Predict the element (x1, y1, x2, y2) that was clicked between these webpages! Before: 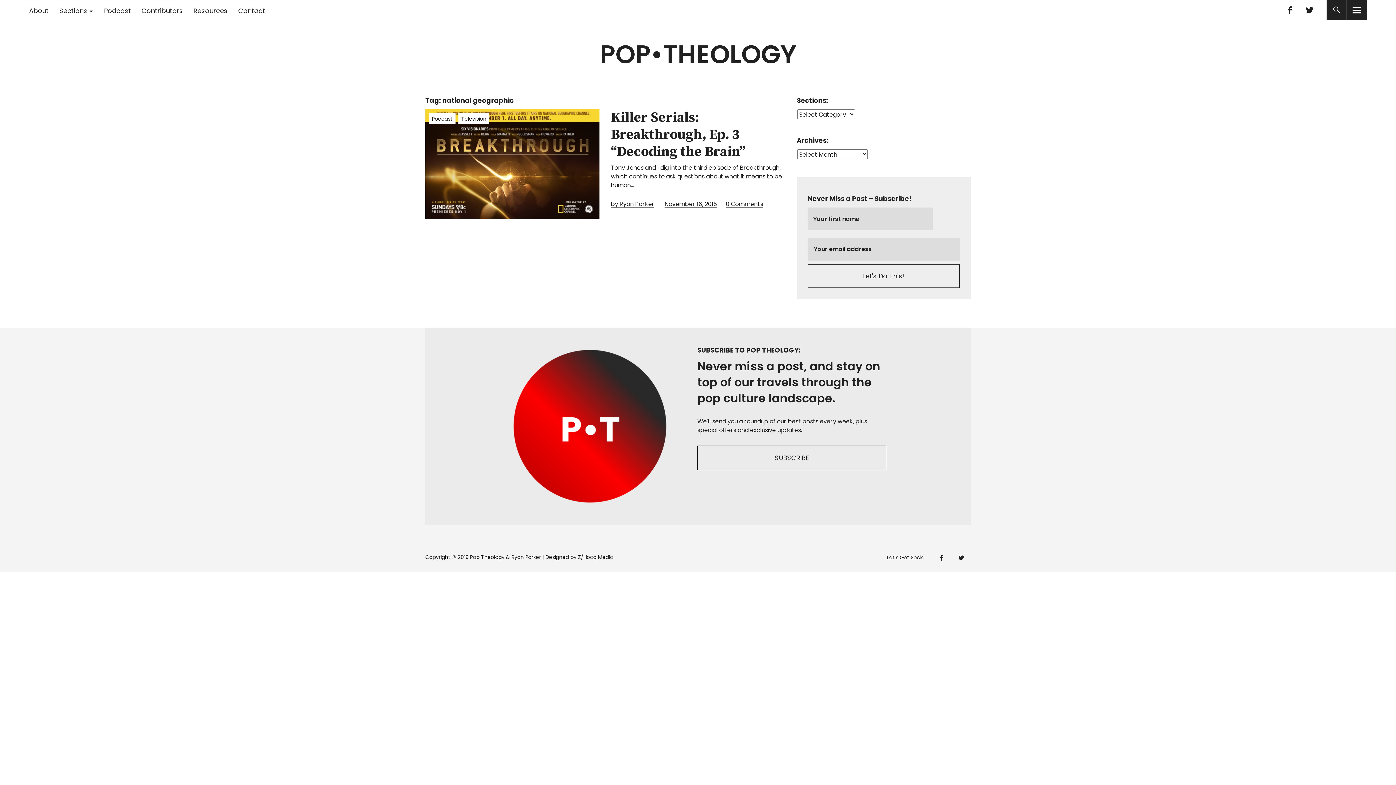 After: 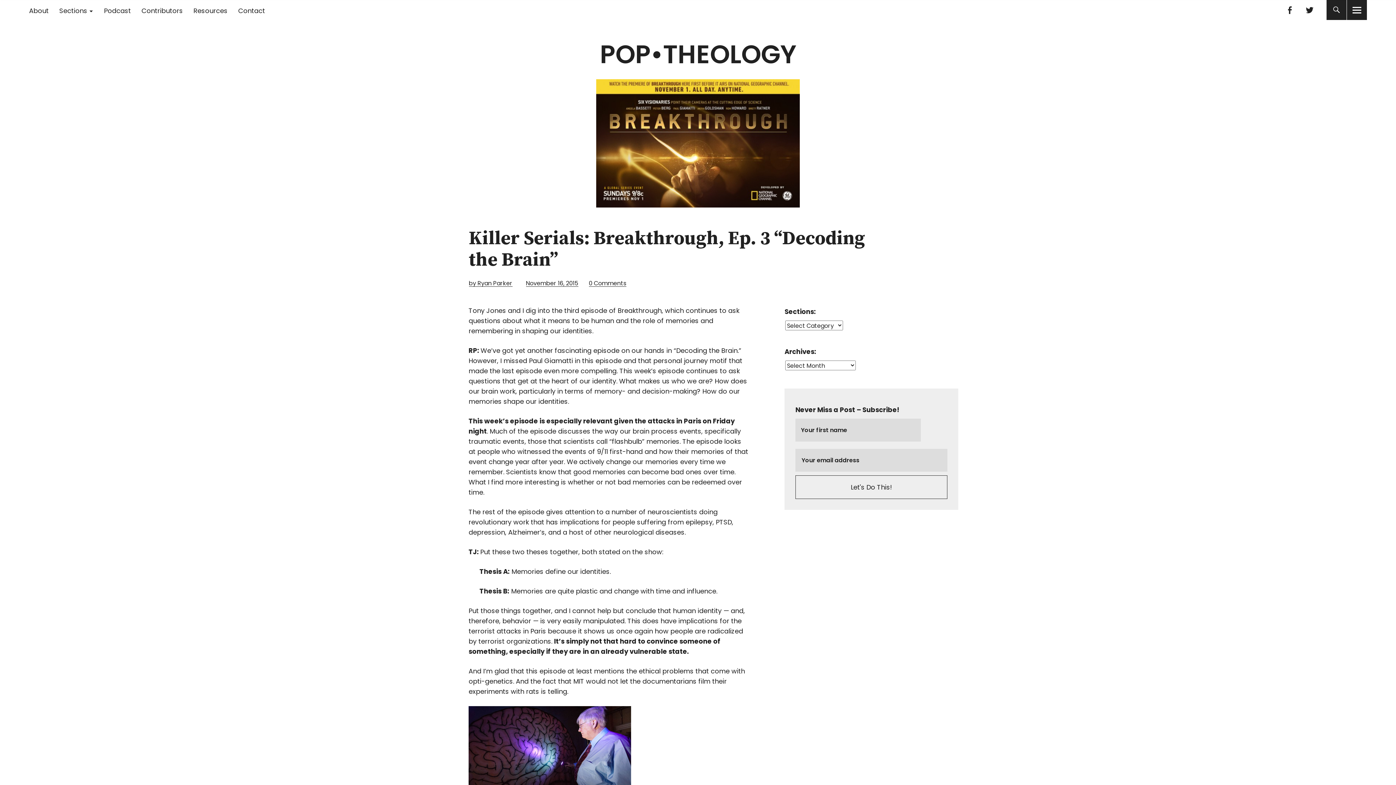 Action: bbox: (611, 109, 745, 160) label: Killer Serials: Breakthrough, Ep. 3 “Decoding the Brain”